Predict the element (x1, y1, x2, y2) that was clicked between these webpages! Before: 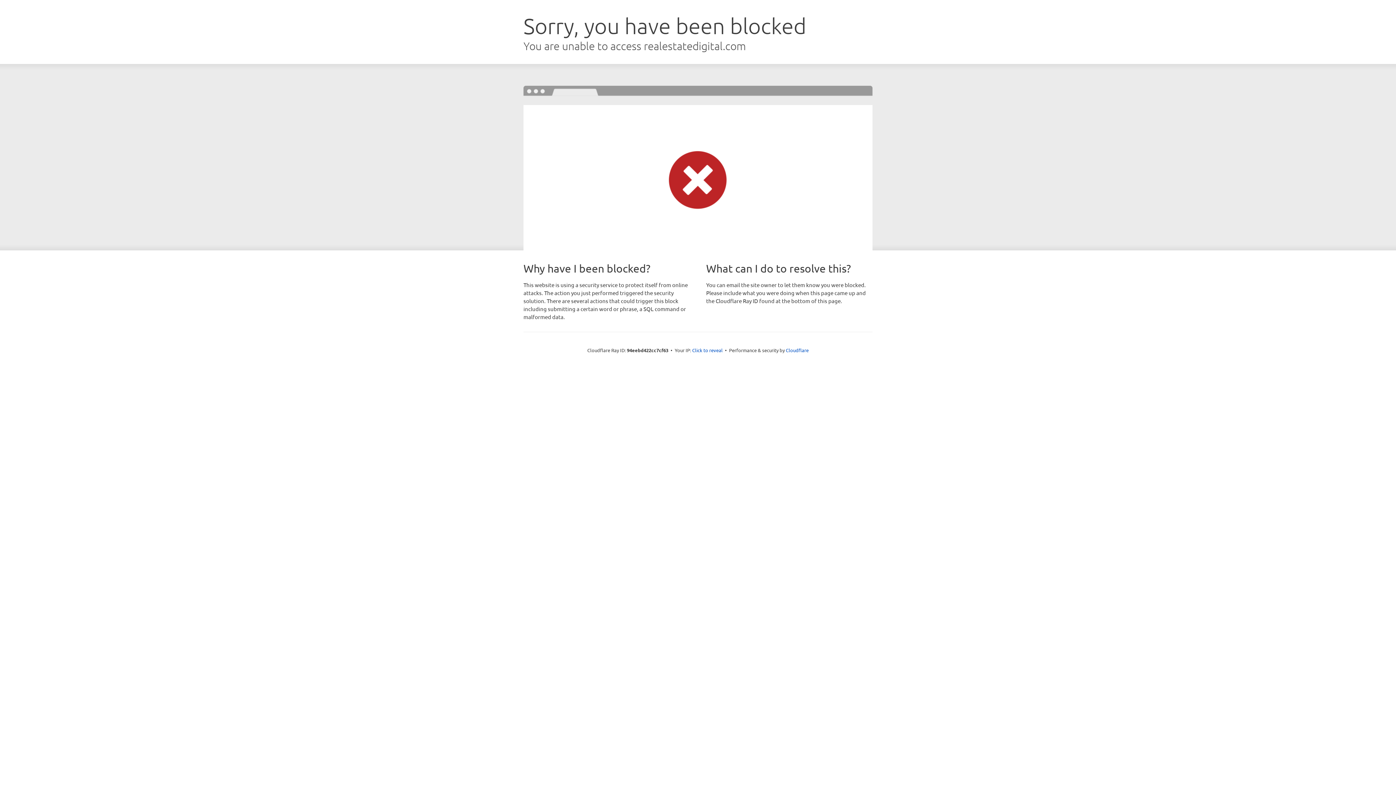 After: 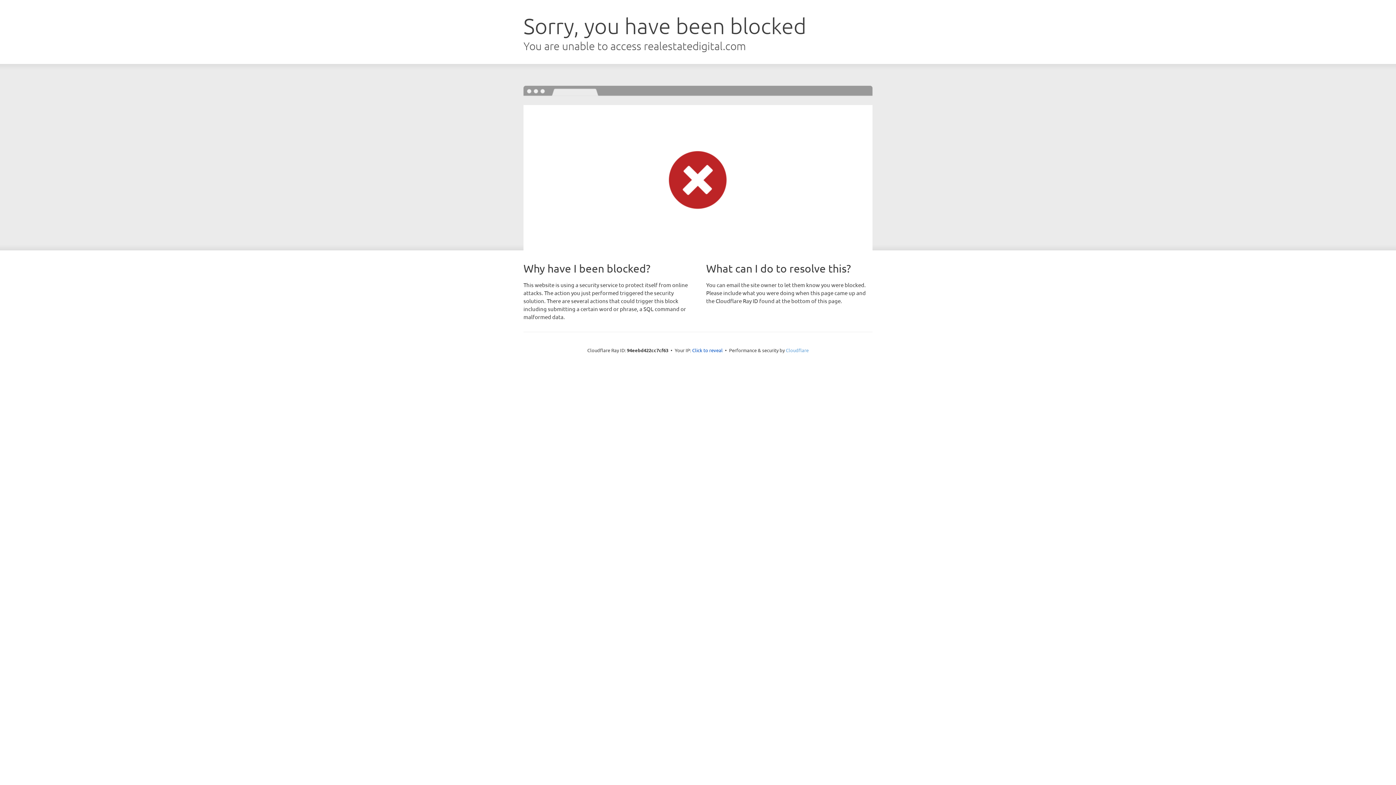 Action: bbox: (786, 347, 808, 353) label: Cloudflare